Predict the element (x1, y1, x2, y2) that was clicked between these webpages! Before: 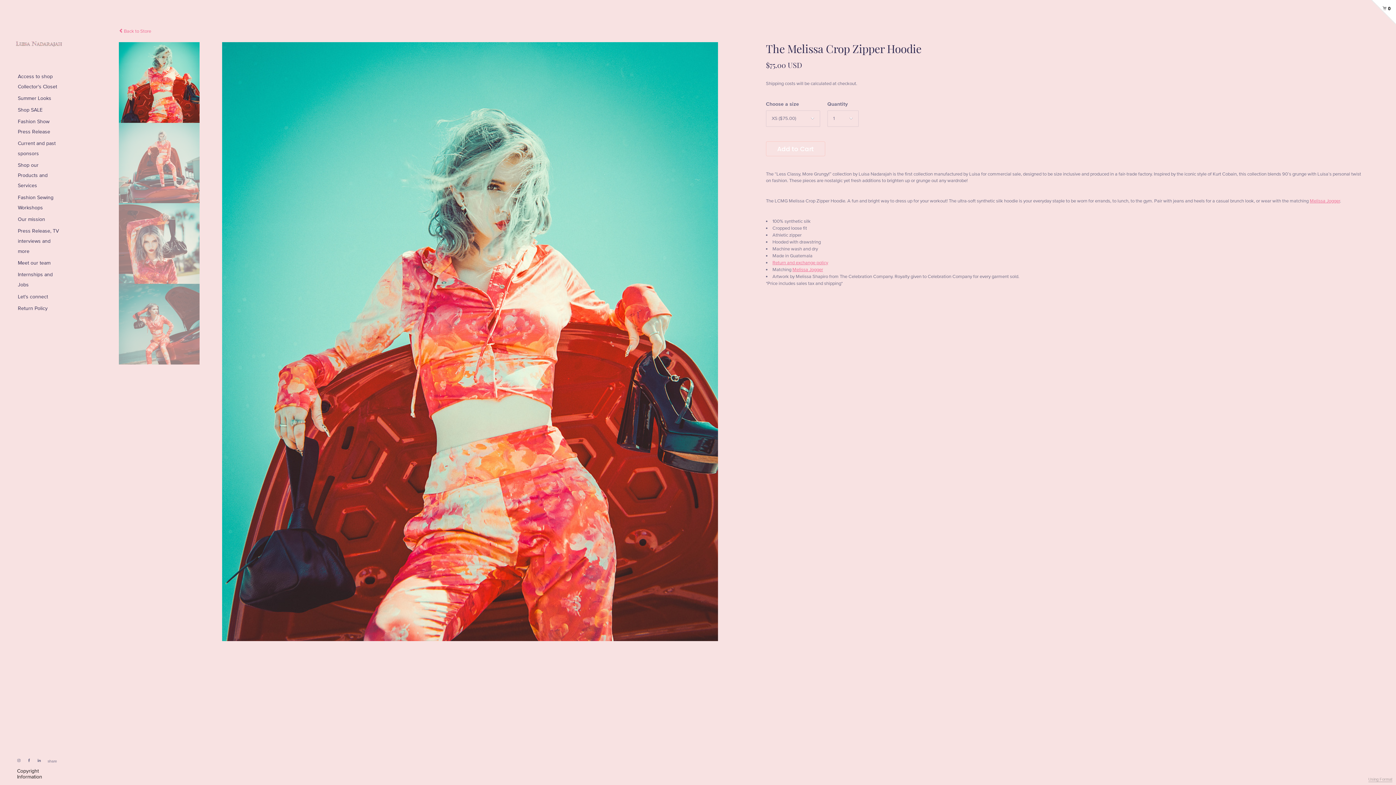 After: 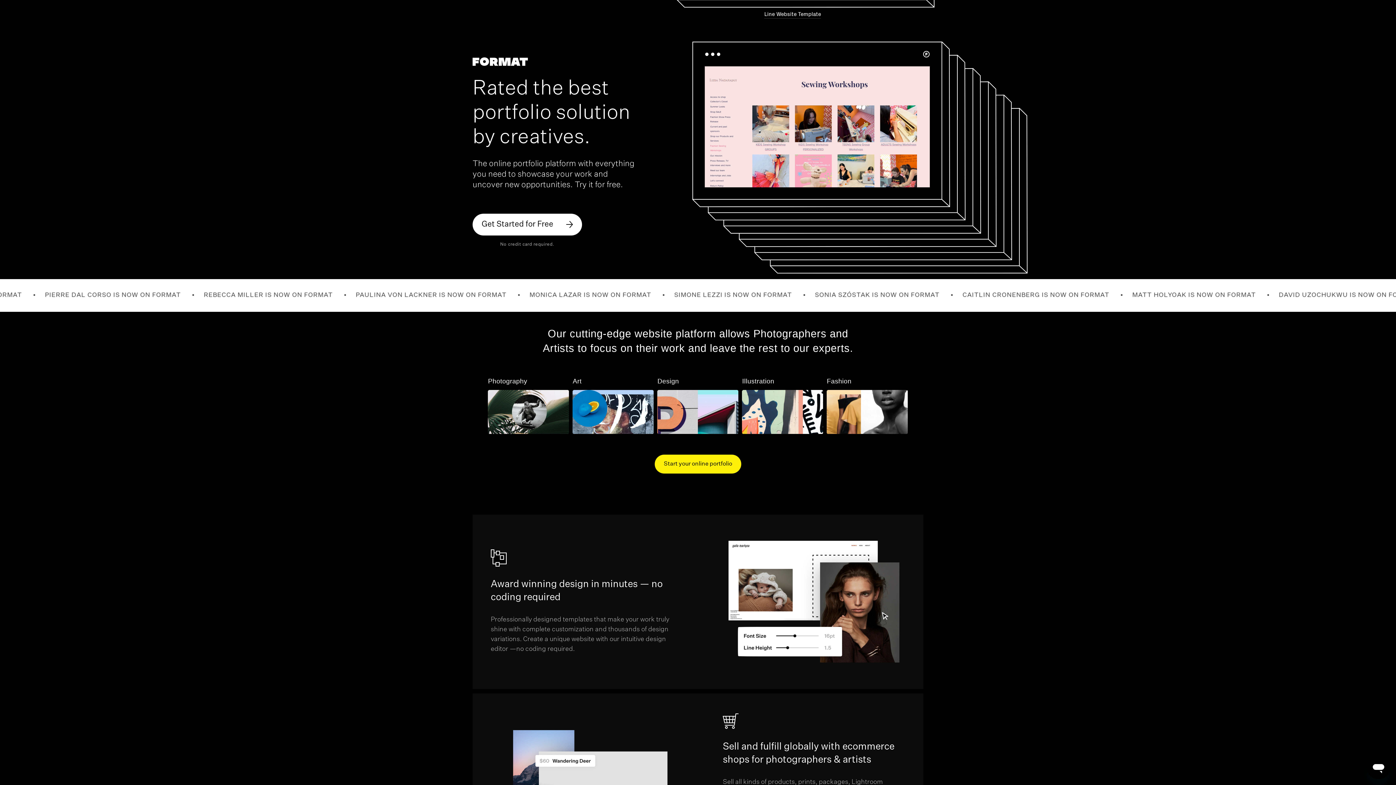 Action: bbox: (1368, 777, 1392, 782) label: Using Format